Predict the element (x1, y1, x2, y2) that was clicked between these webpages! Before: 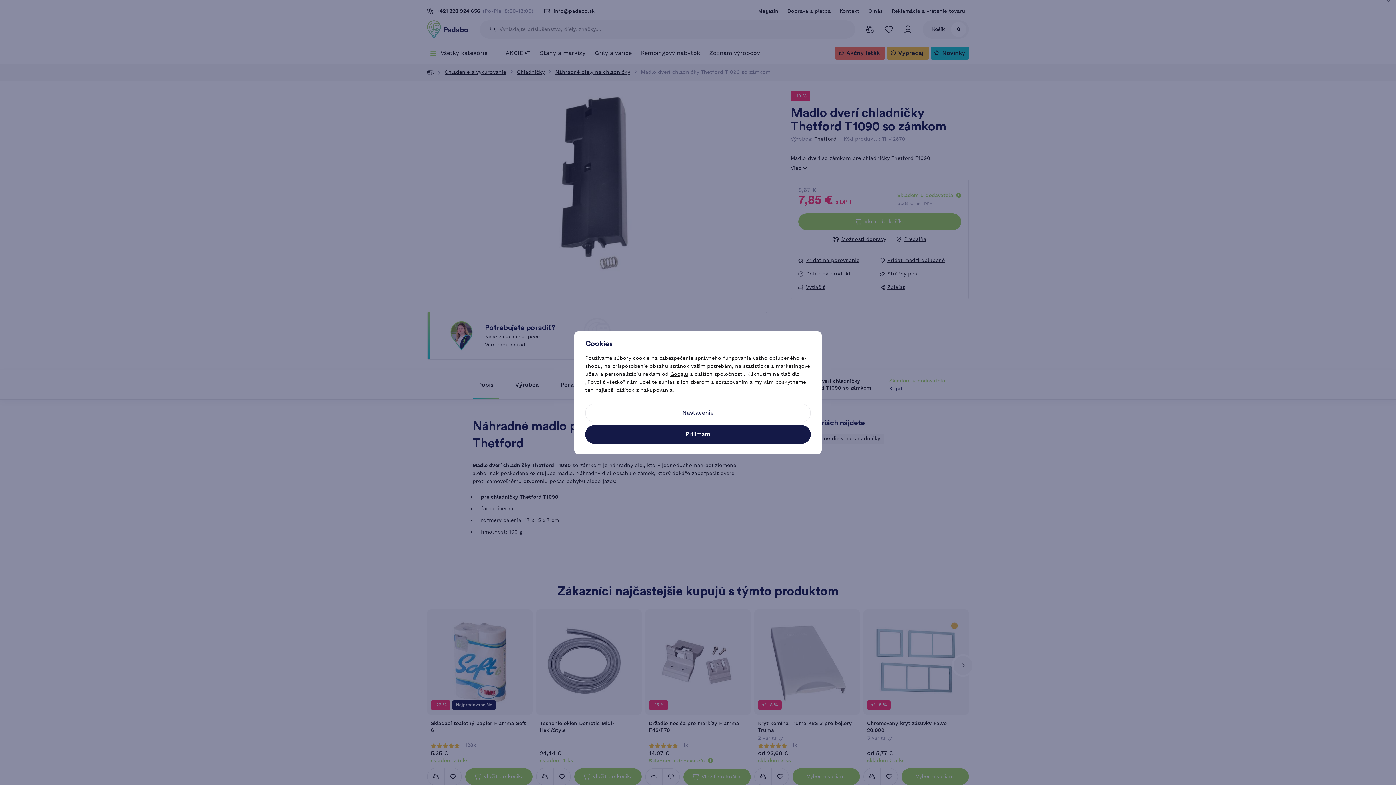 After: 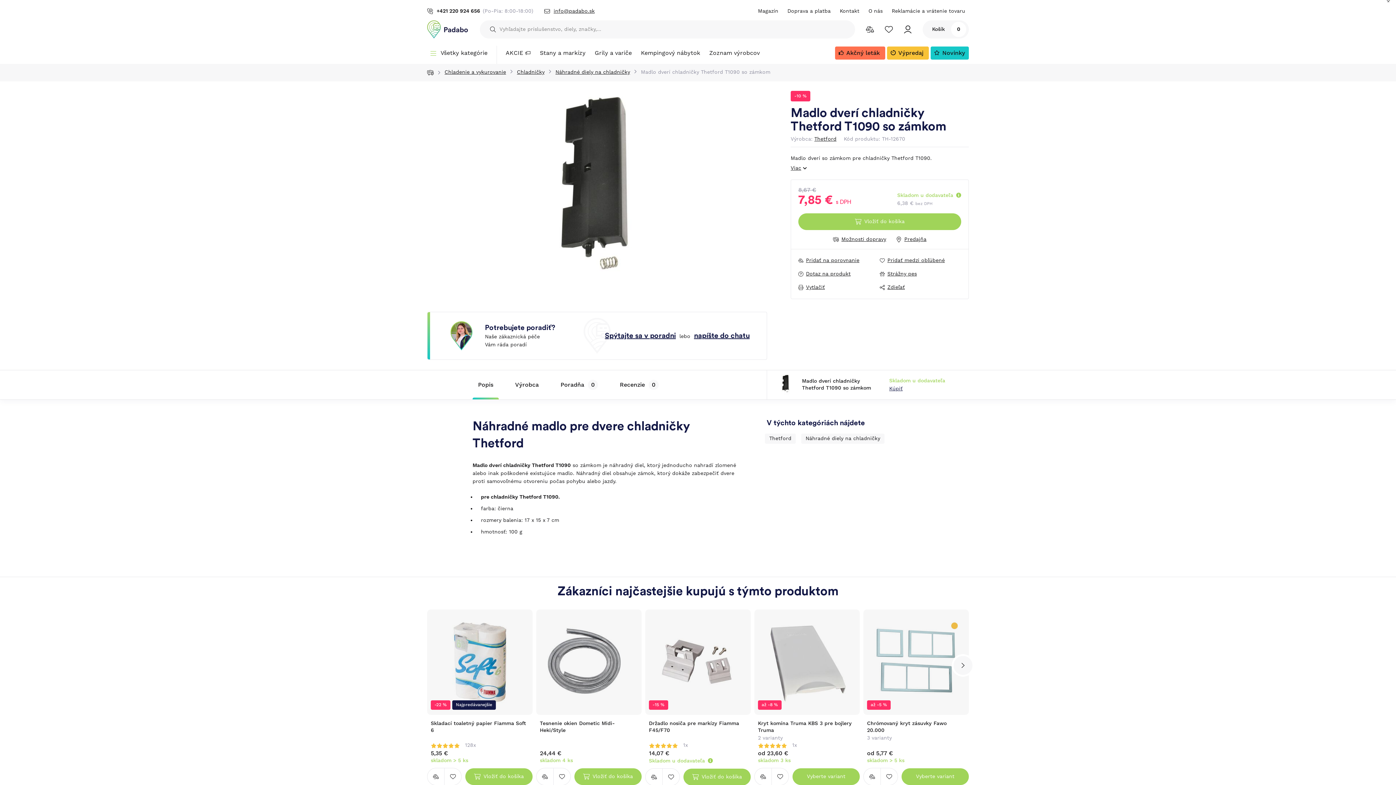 Action: bbox: (585, 425, 810, 443) label: Prijímam